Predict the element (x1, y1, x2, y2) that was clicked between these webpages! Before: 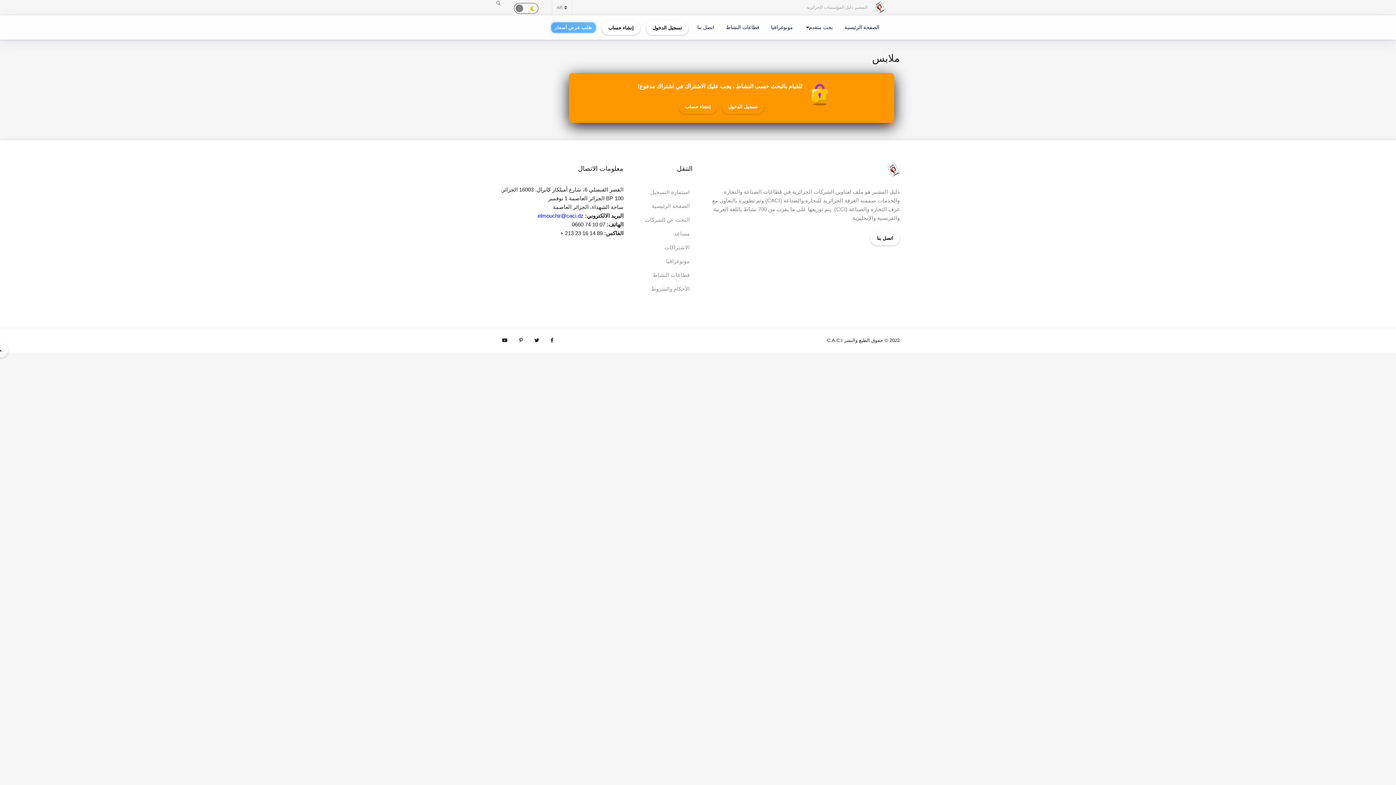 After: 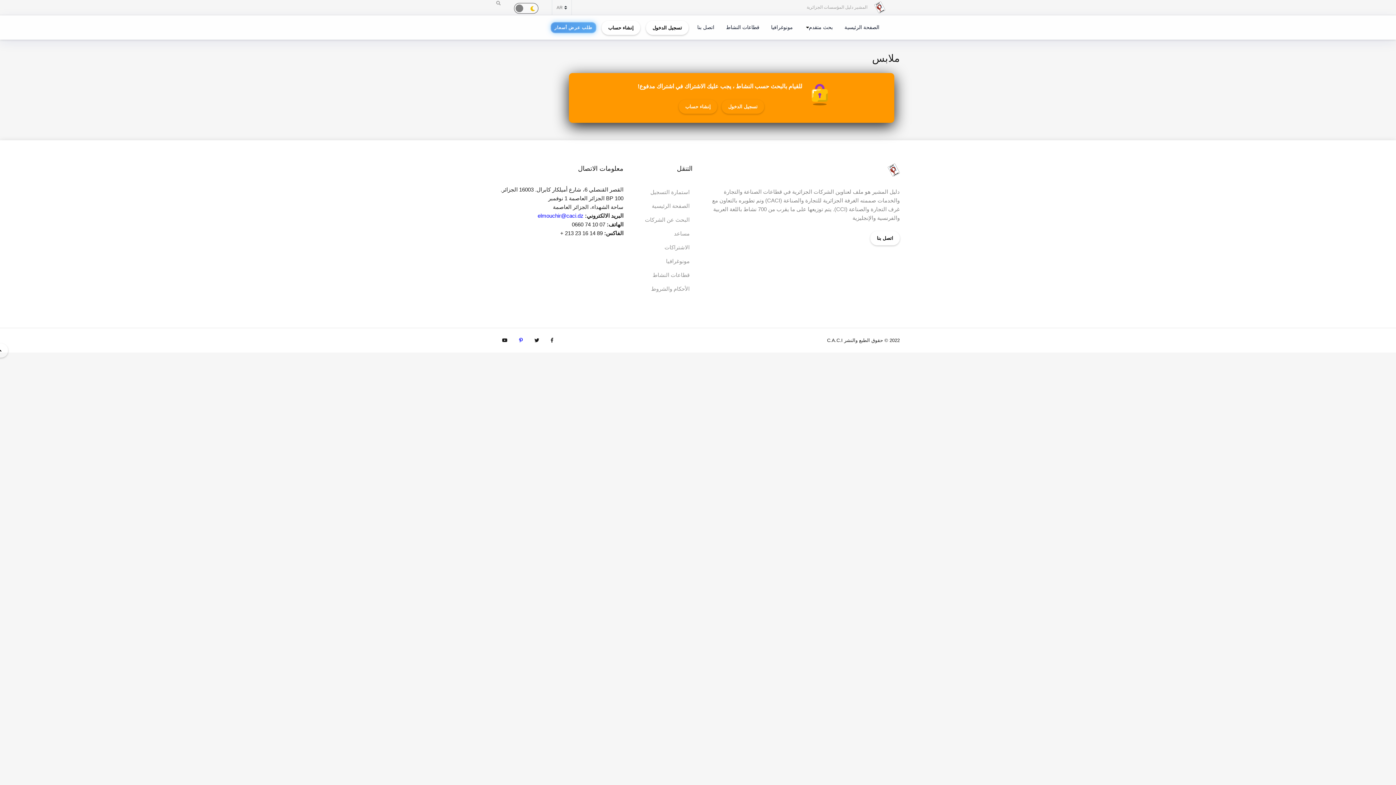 Action: bbox: (513, 334, 528, 346)